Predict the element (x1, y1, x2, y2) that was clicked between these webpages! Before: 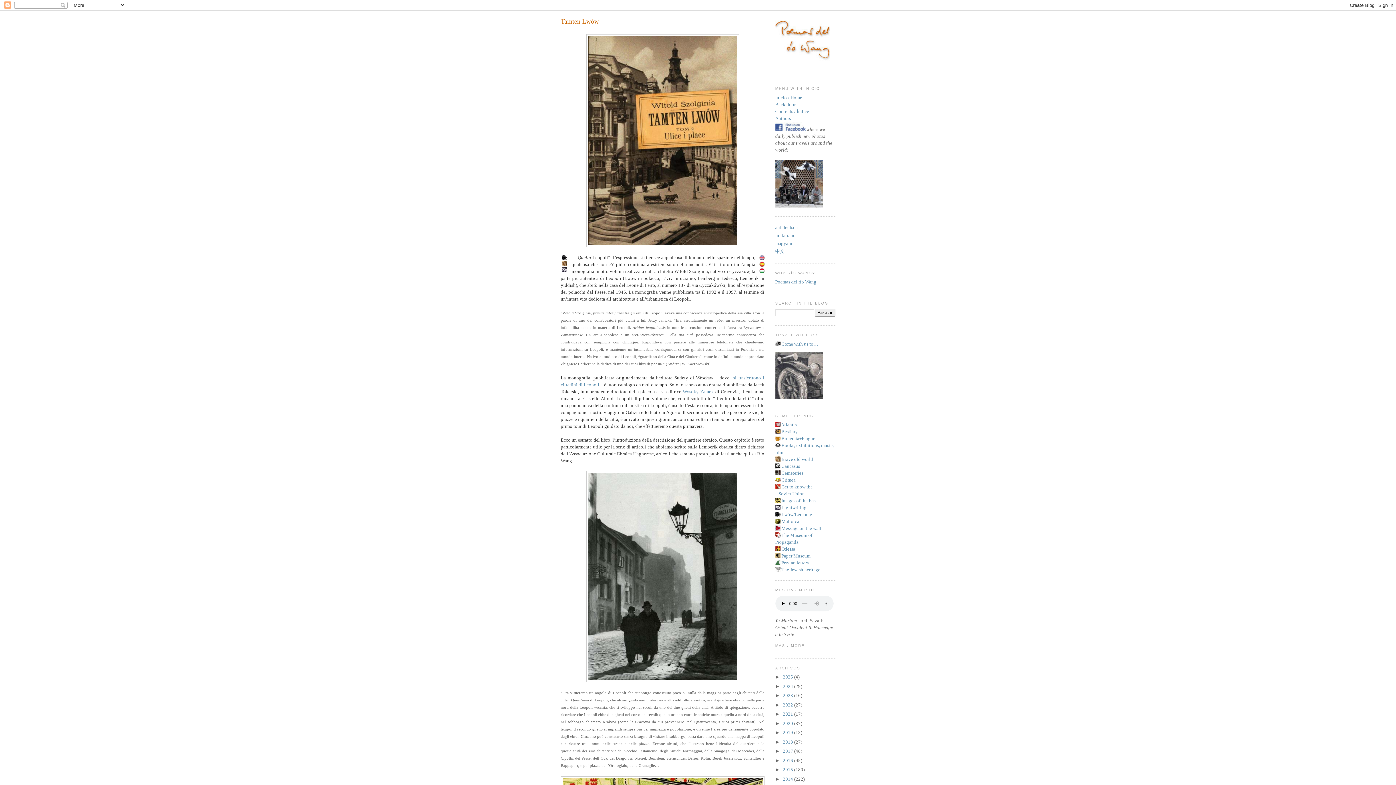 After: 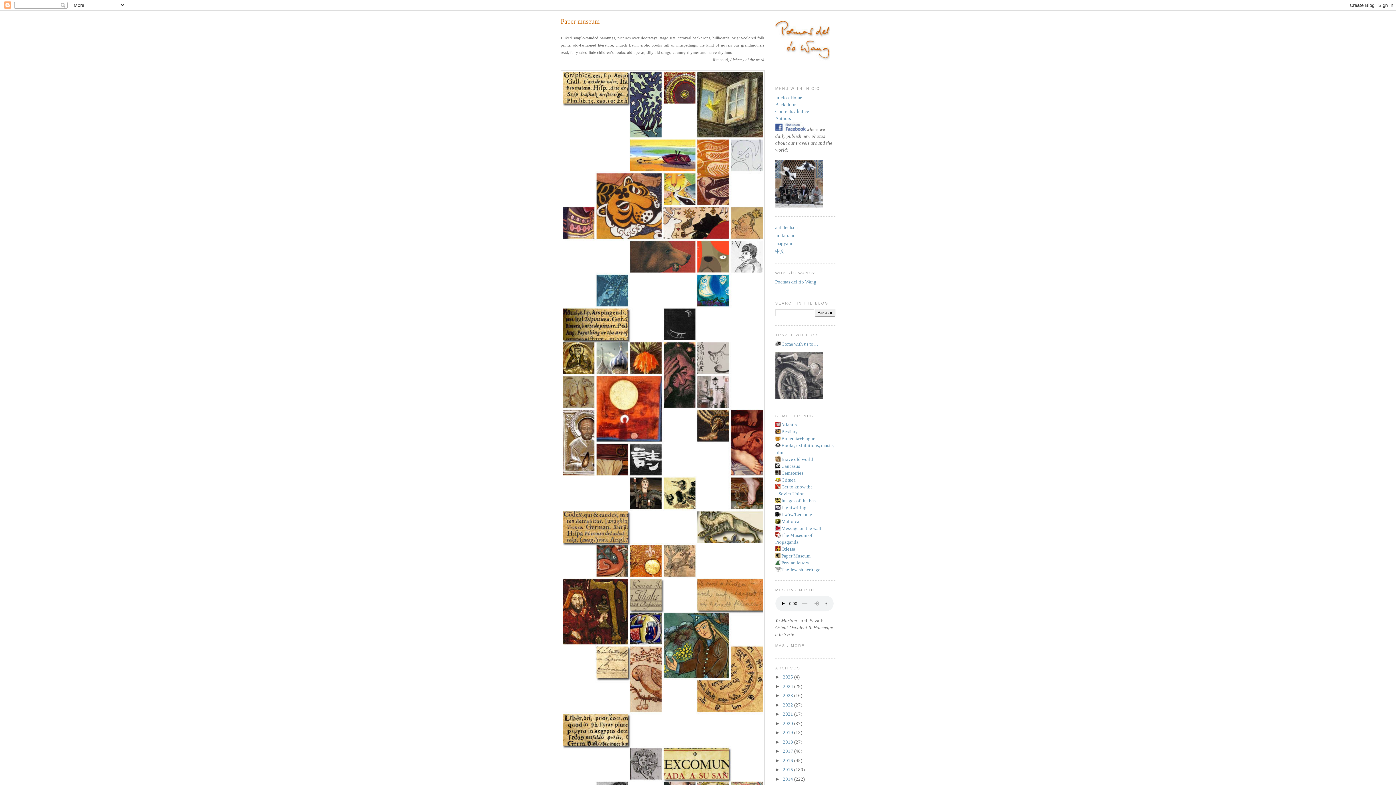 Action: label:  Paper Museum bbox: (775, 553, 810, 558)